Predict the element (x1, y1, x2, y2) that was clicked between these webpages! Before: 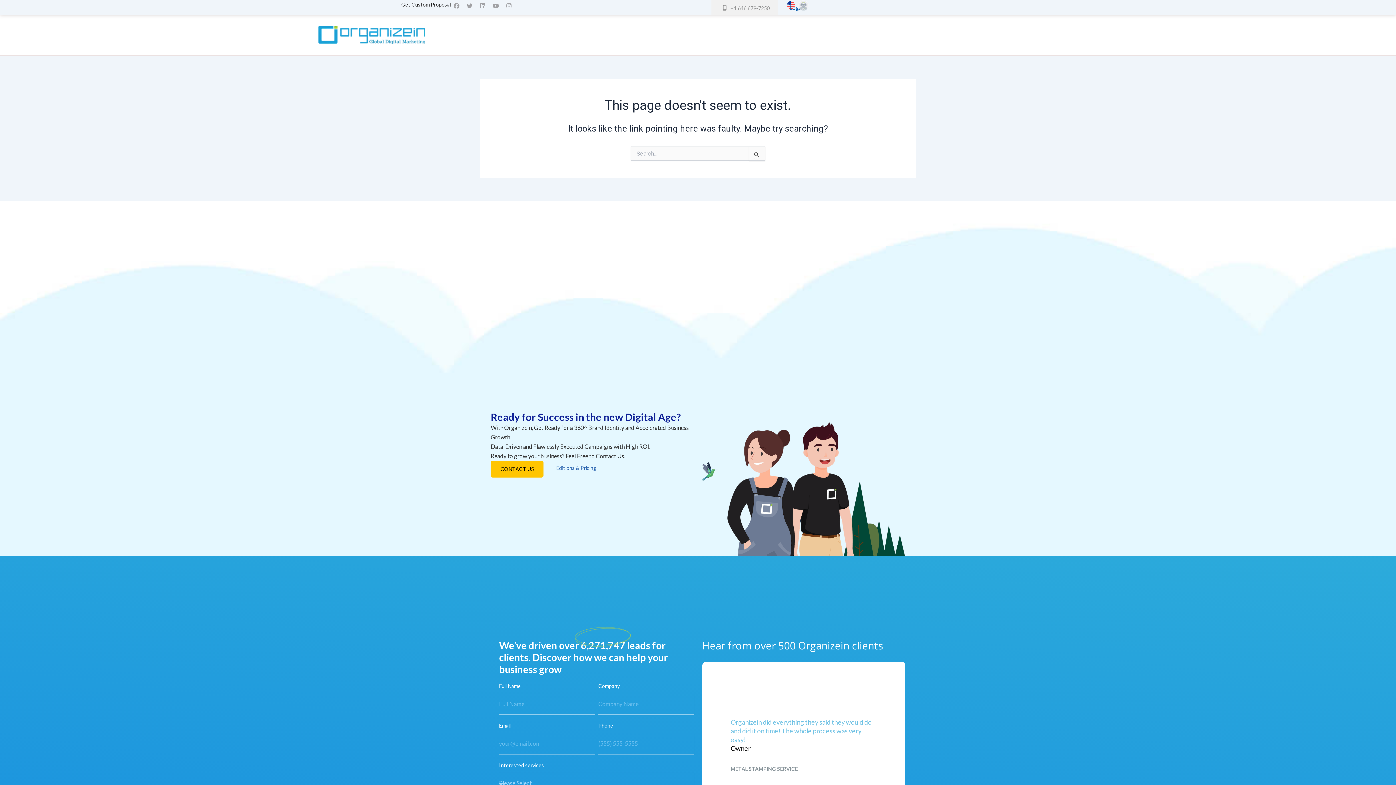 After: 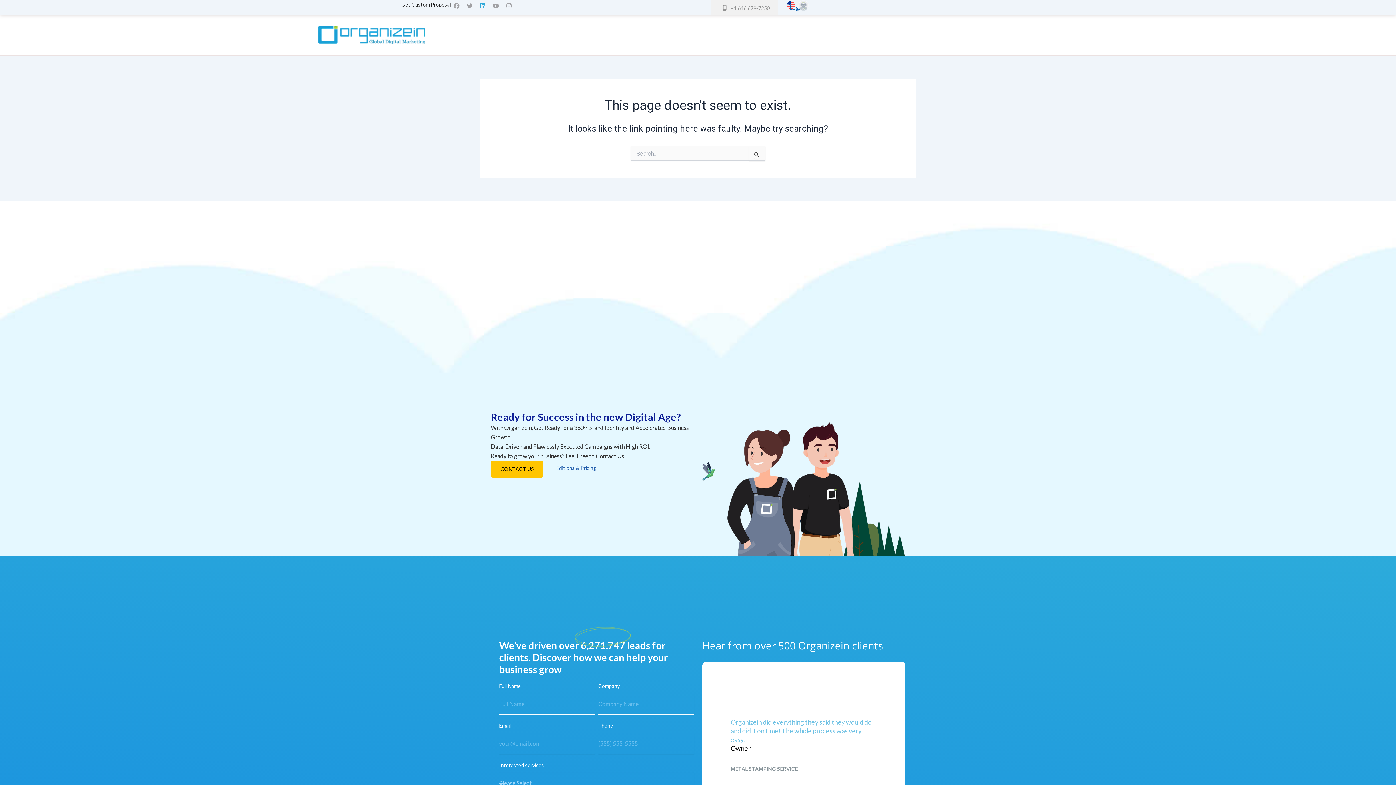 Action: label: Linkedin bbox: (477, 0, 488, 11)